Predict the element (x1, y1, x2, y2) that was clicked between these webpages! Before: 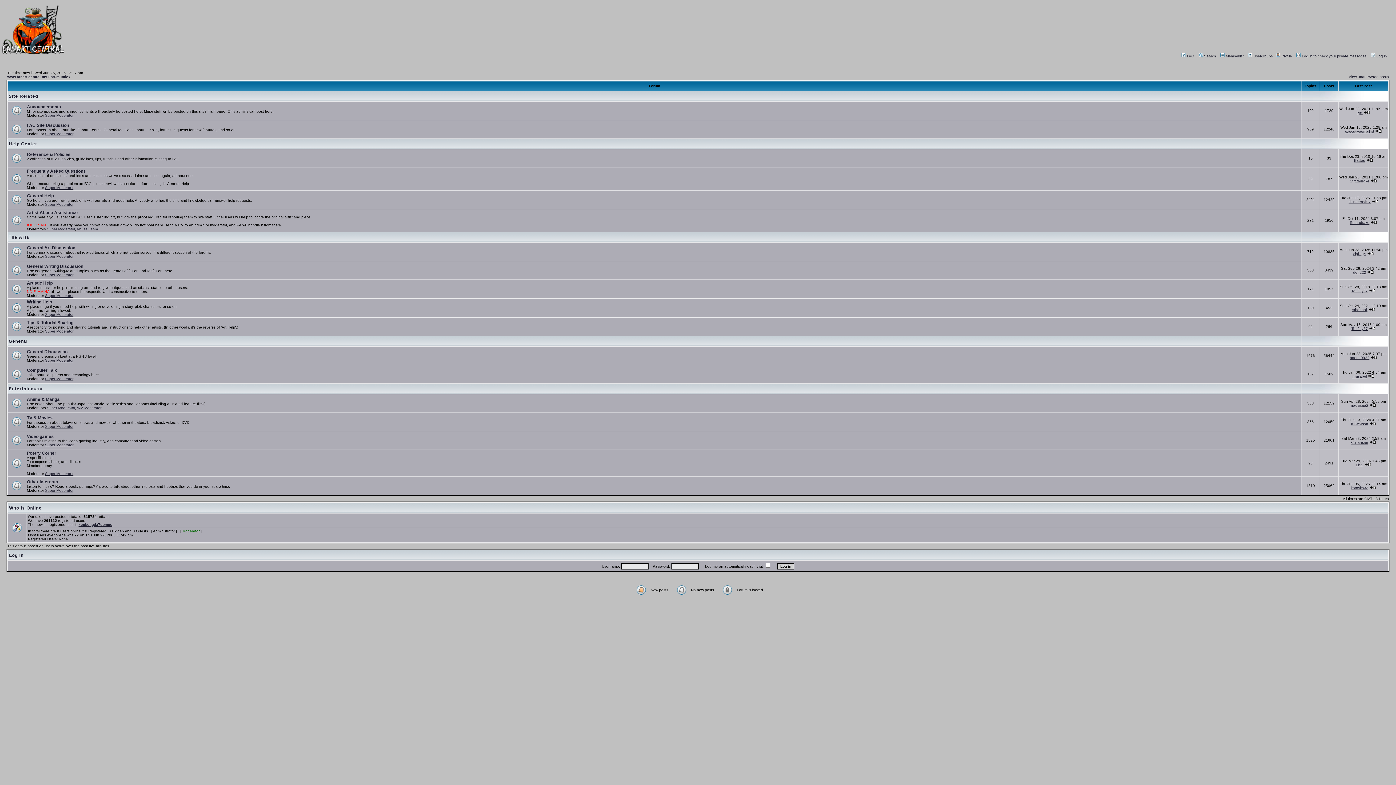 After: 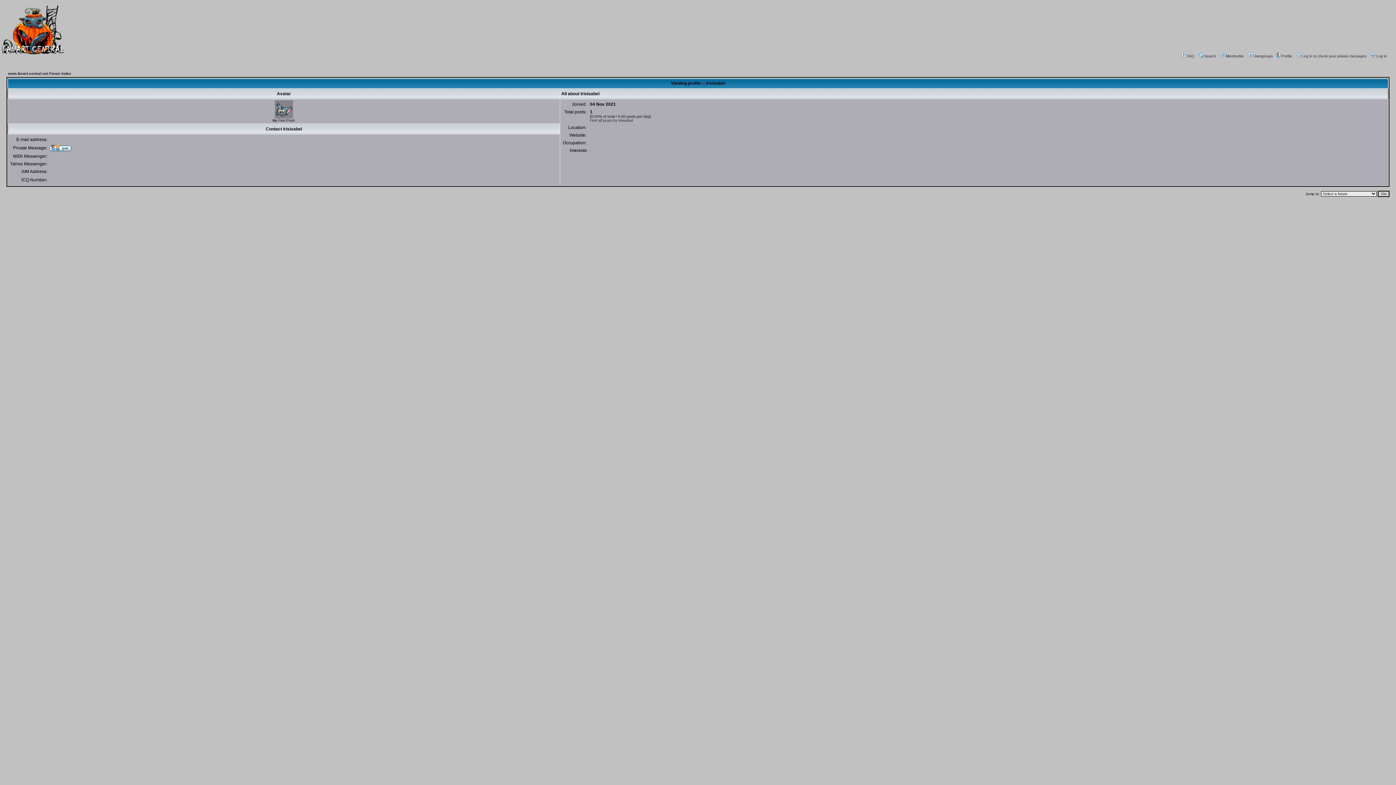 Action: label: Irisisabel bbox: (1352, 374, 1367, 378)